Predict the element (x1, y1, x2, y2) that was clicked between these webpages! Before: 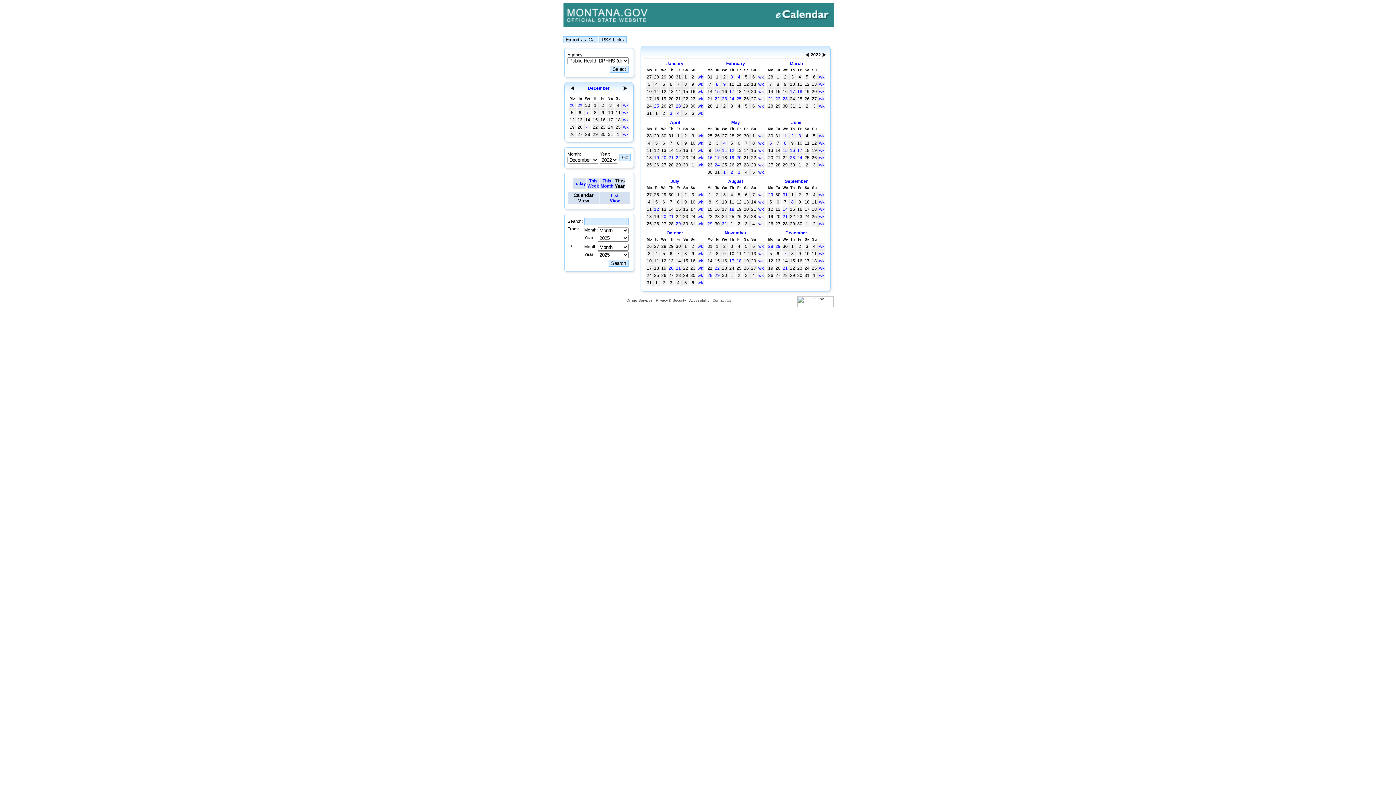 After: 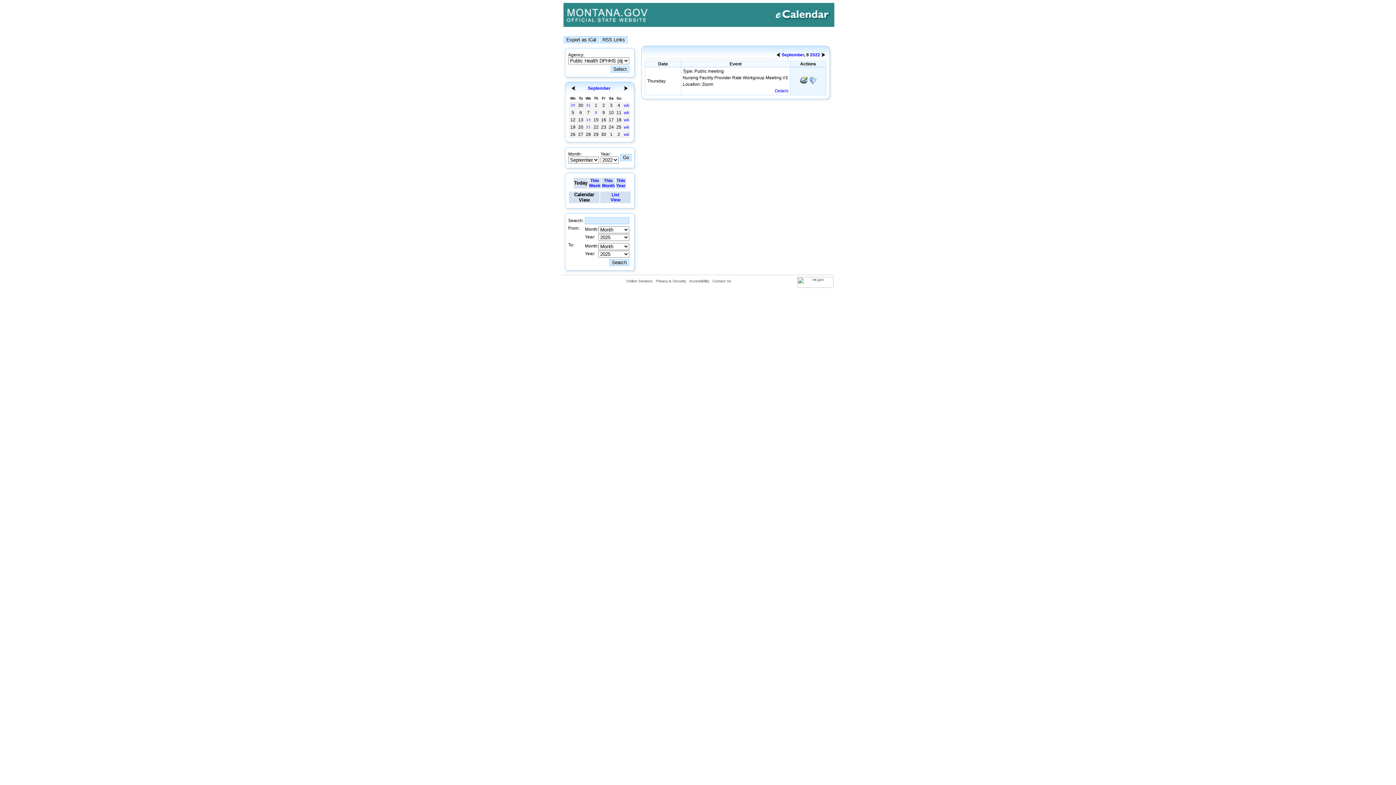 Action: bbox: (791, 199, 794, 204) label: 8